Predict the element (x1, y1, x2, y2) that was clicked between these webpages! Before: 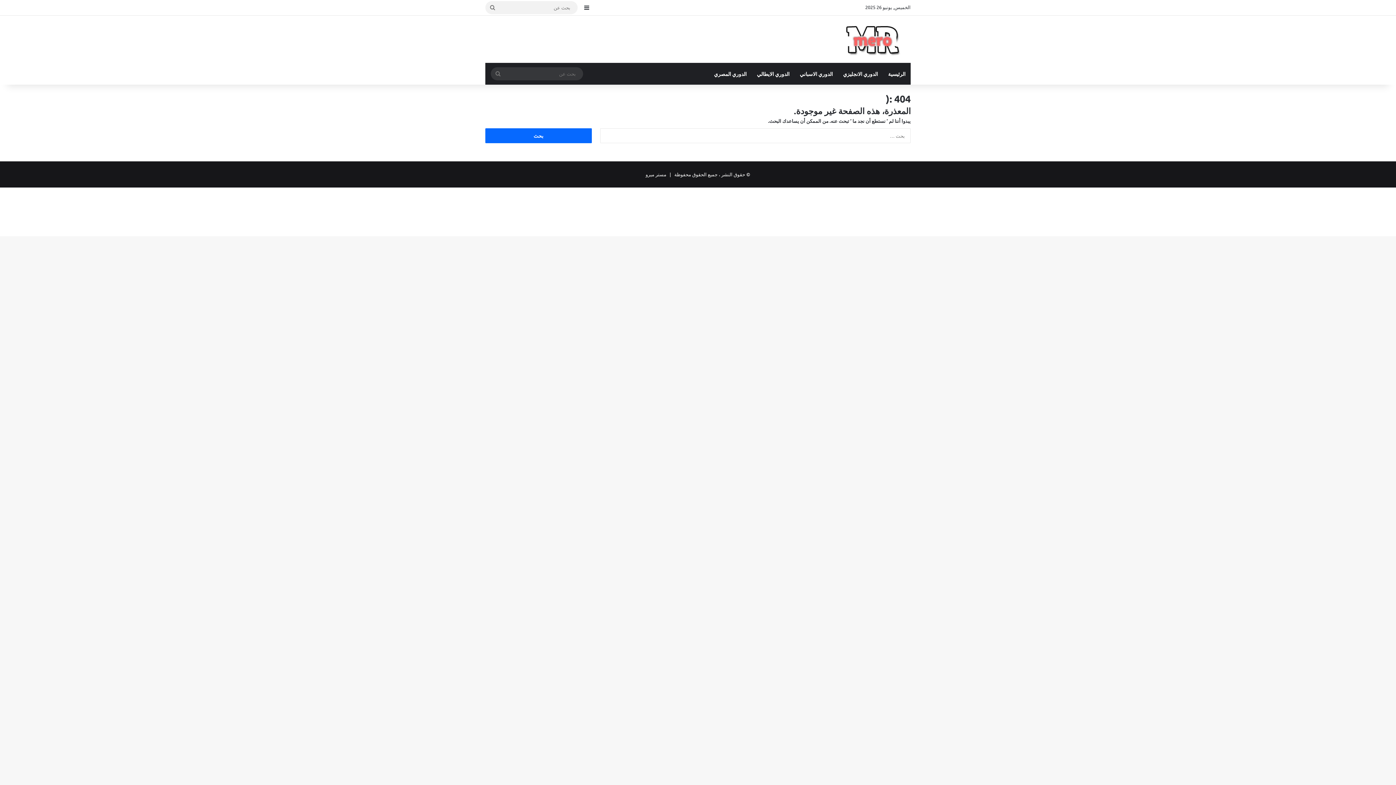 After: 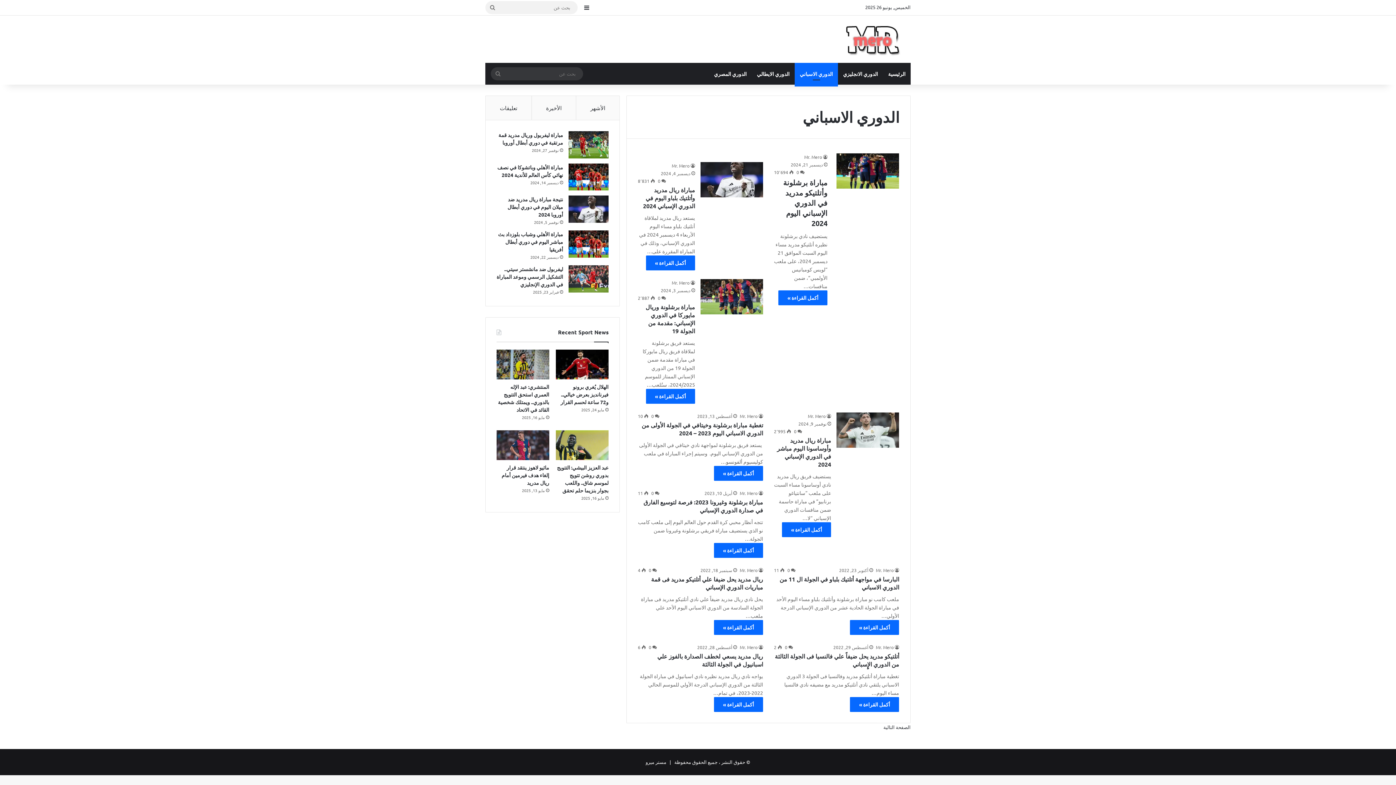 Action: label: الدوري الاسباني bbox: (794, 62, 838, 84)